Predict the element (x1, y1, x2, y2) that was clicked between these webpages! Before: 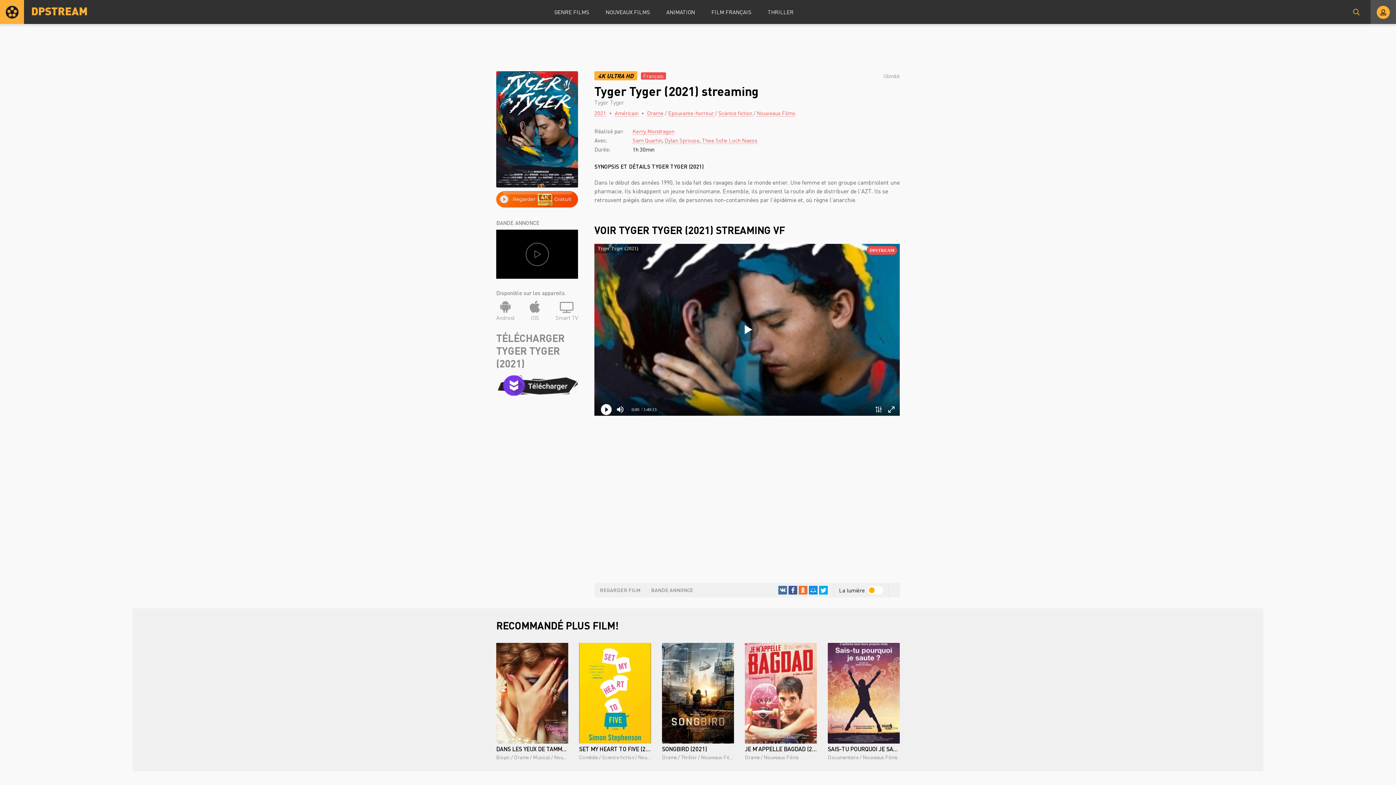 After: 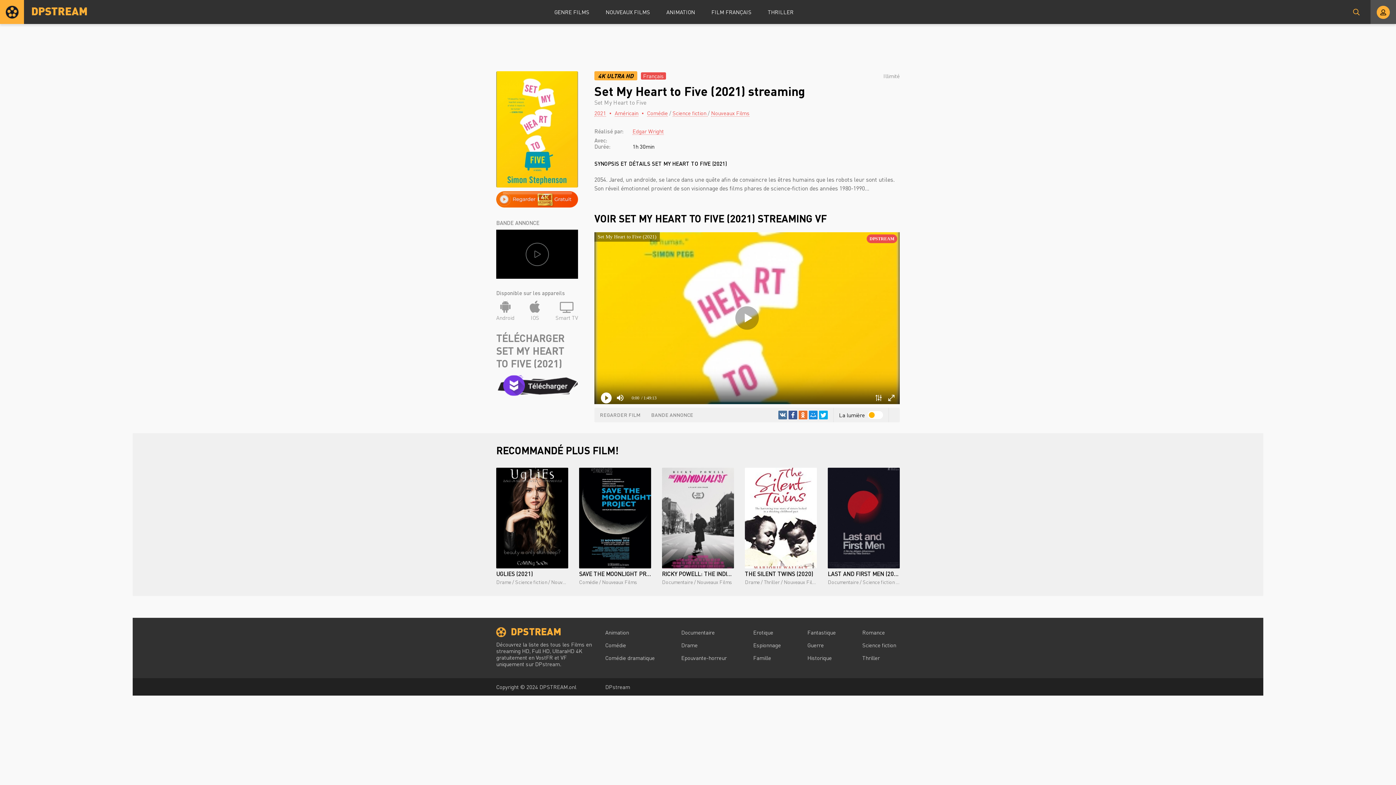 Action: label: SET MY HEART TO FIVE (2021)
Comédie / Science fiction / Nouveaux Films bbox: (579, 643, 651, 760)